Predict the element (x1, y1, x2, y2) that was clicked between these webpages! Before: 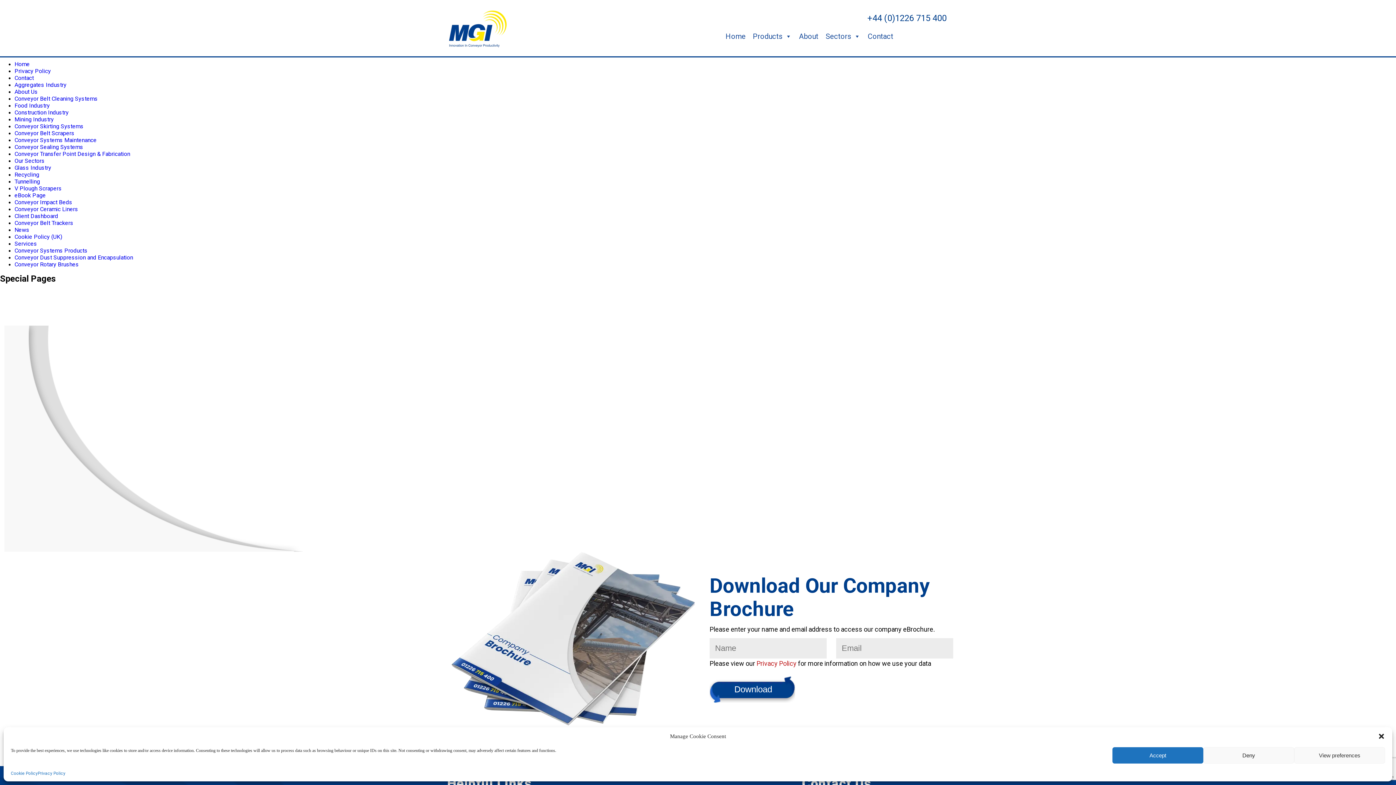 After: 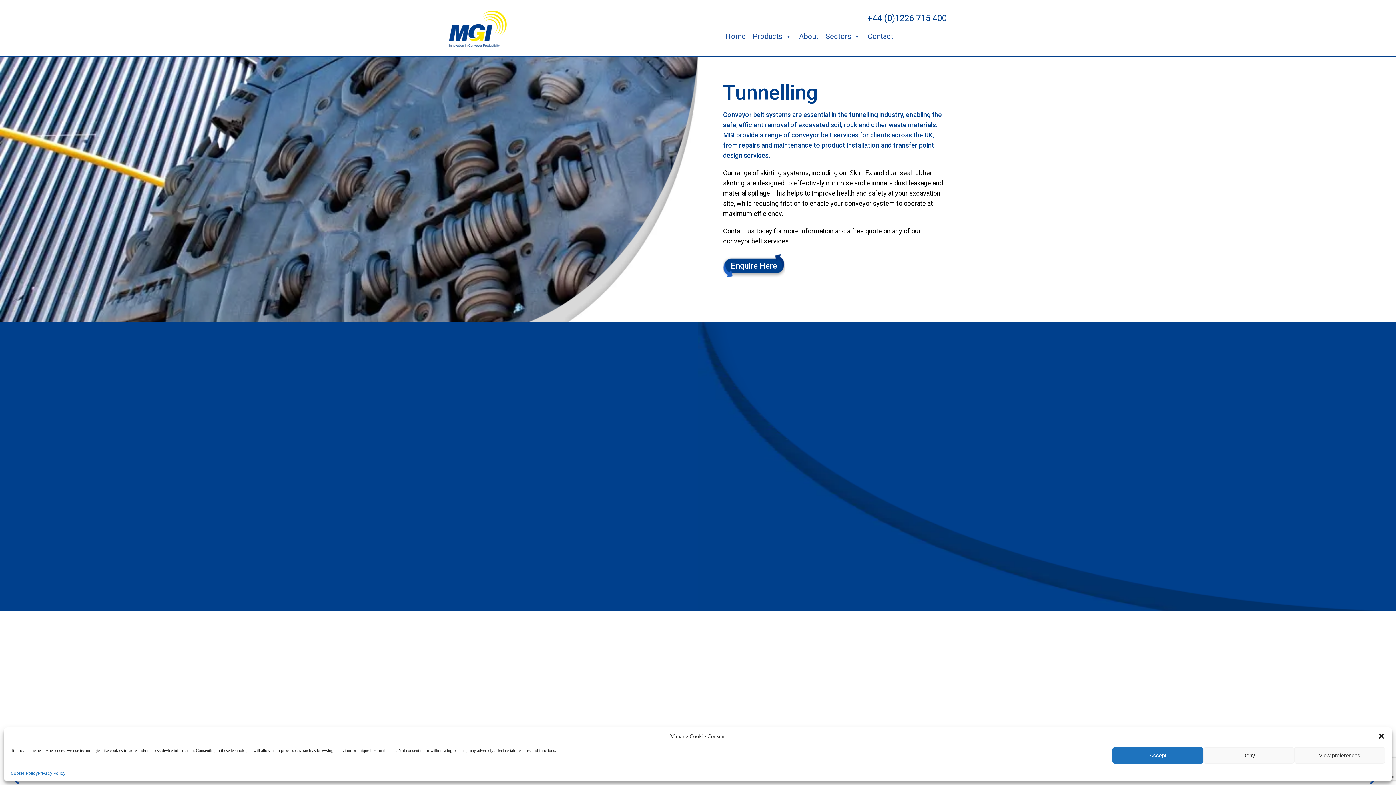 Action: label: Tunnelling bbox: (14, 178, 40, 185)